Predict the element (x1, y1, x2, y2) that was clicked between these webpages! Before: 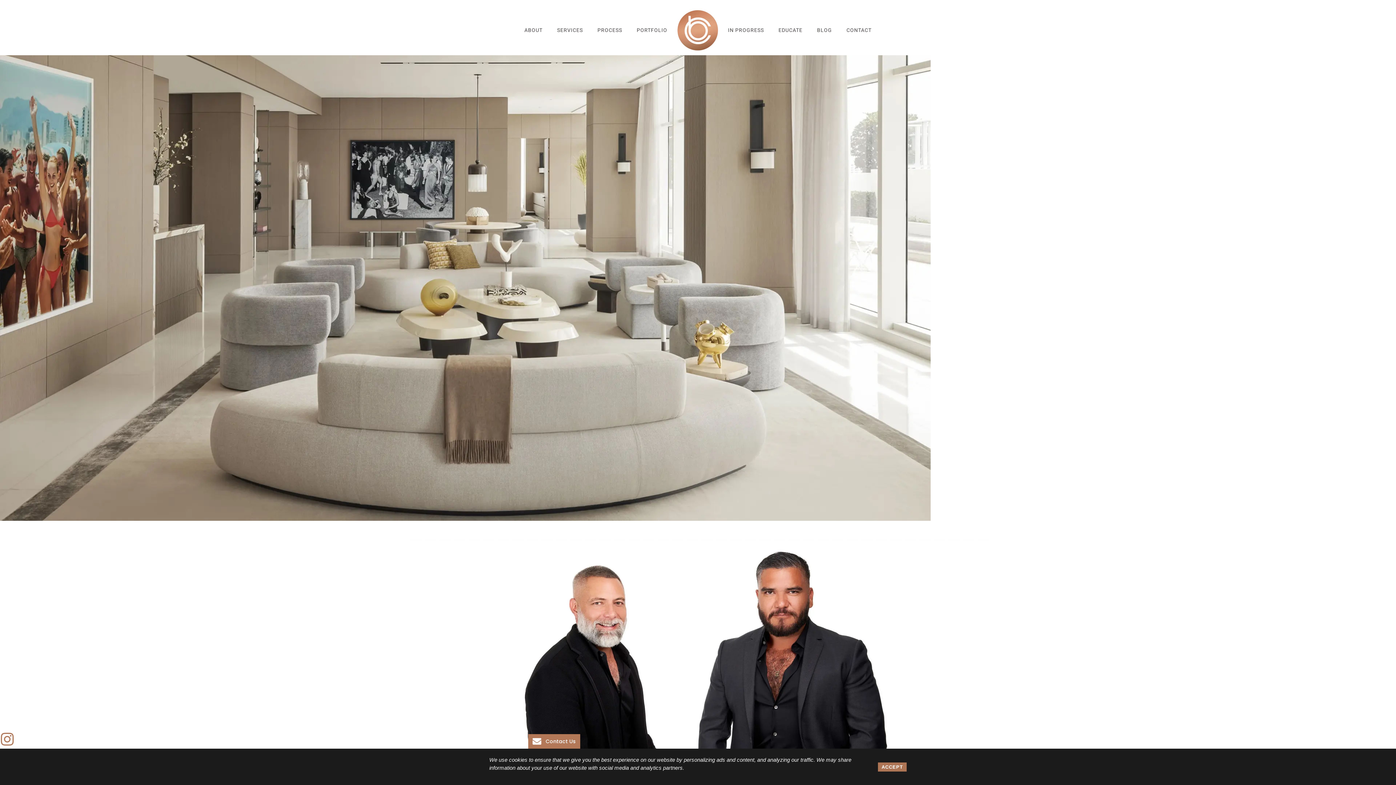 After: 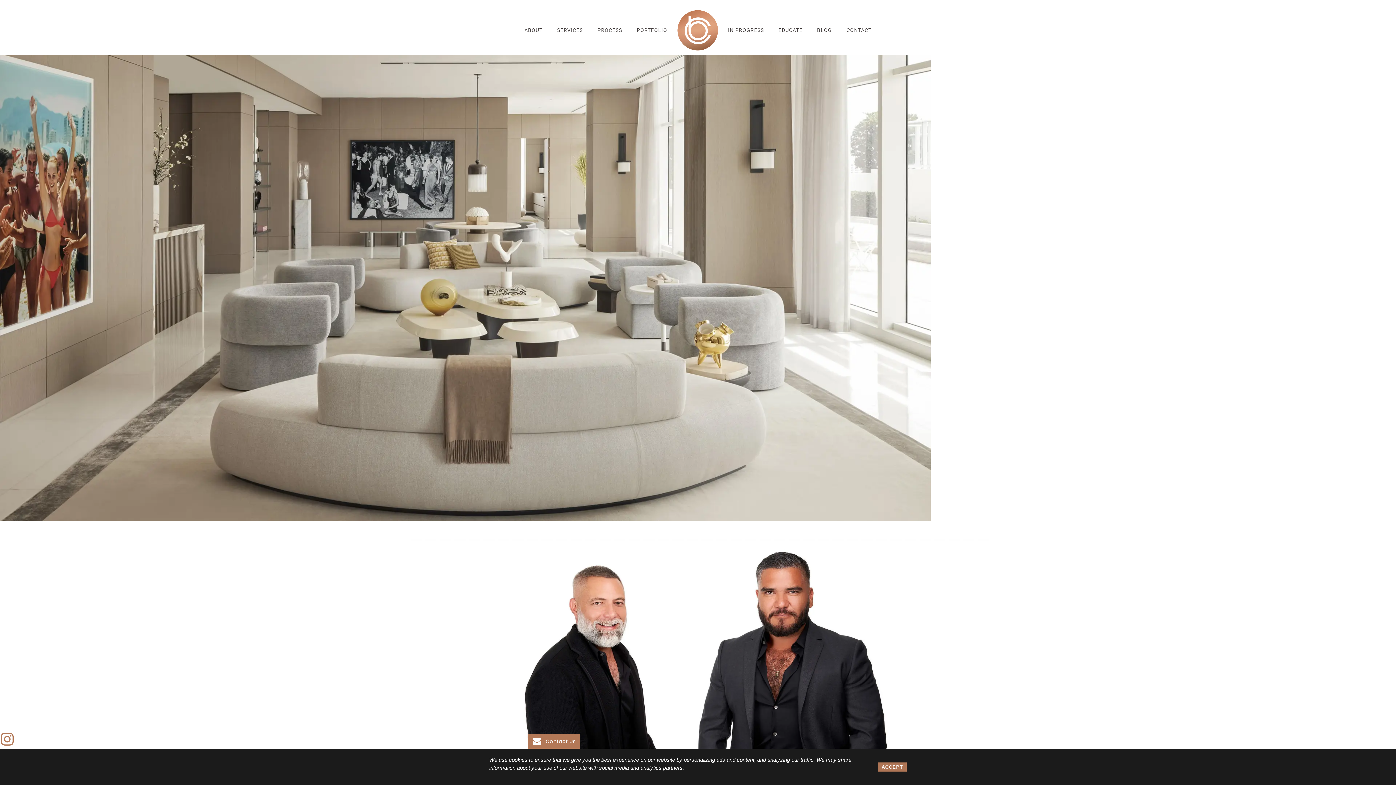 Action: bbox: (674, 7, 720, 53)